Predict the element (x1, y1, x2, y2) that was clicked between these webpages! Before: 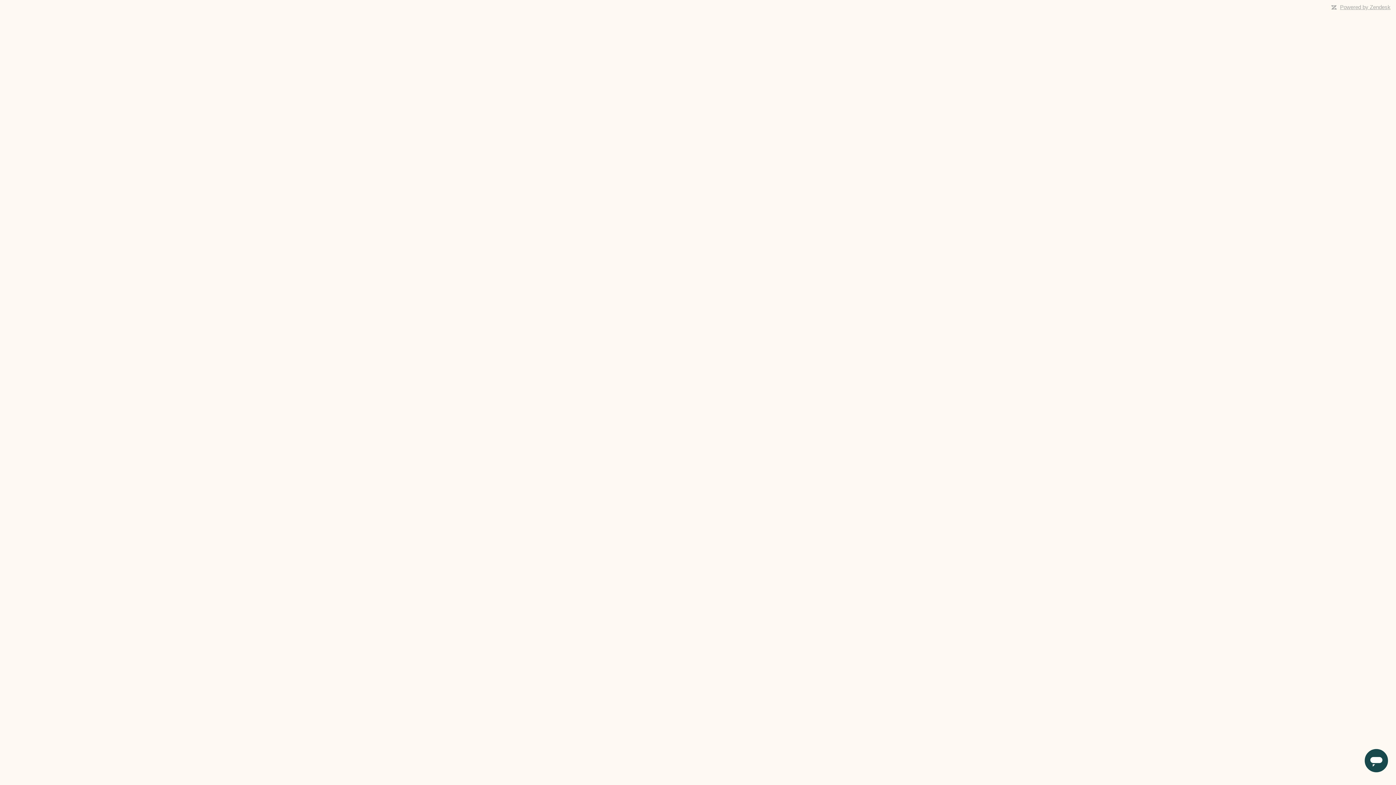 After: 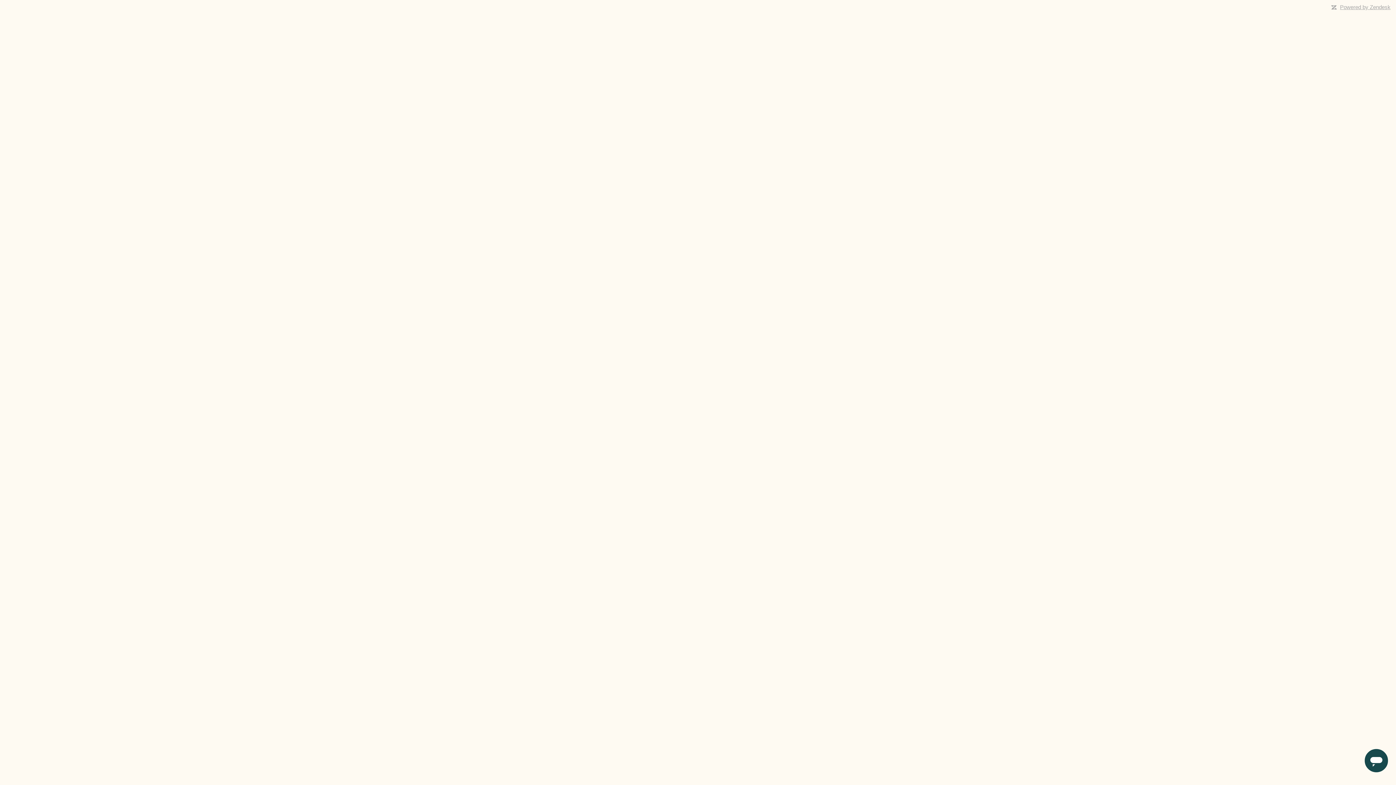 Action: bbox: (1340, 4, 1390, 10) label: Powered by Zendesk